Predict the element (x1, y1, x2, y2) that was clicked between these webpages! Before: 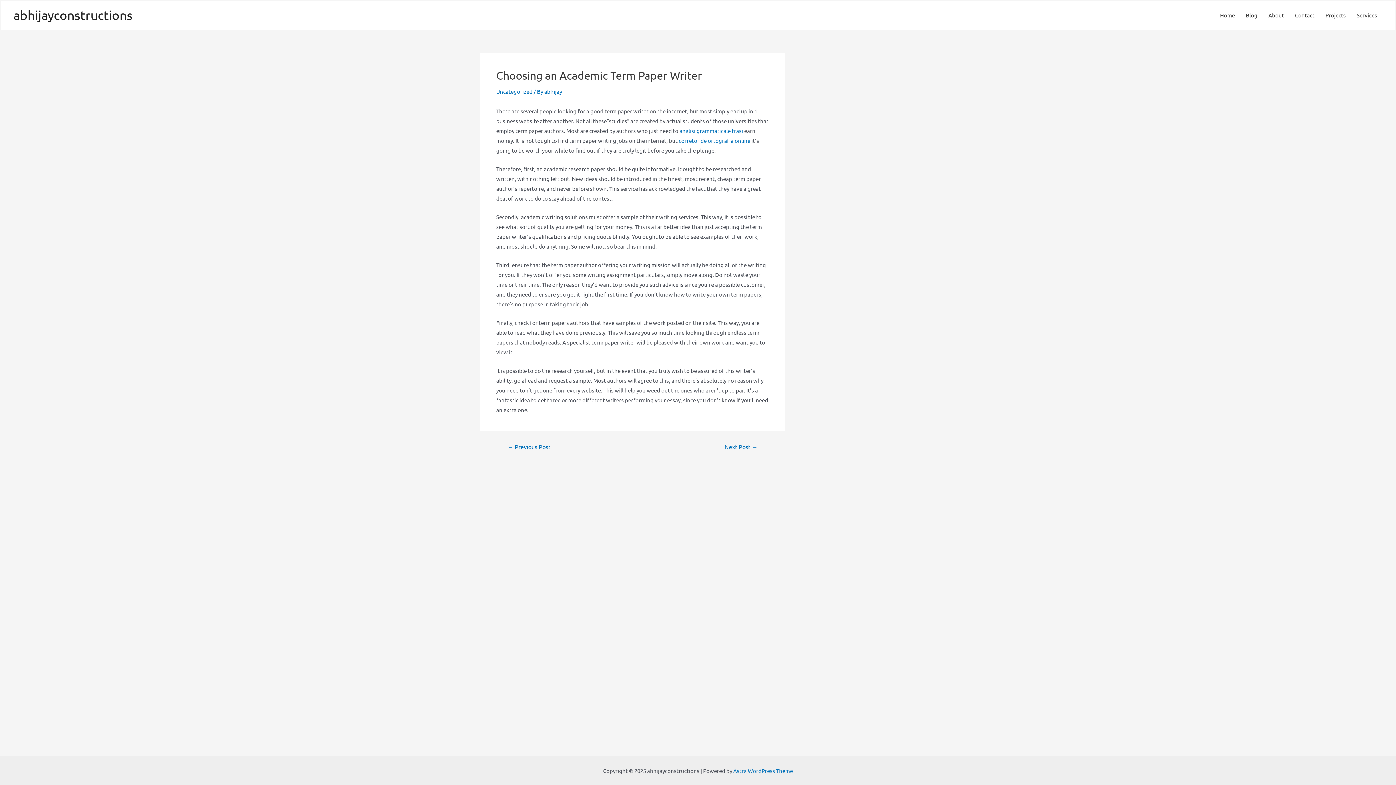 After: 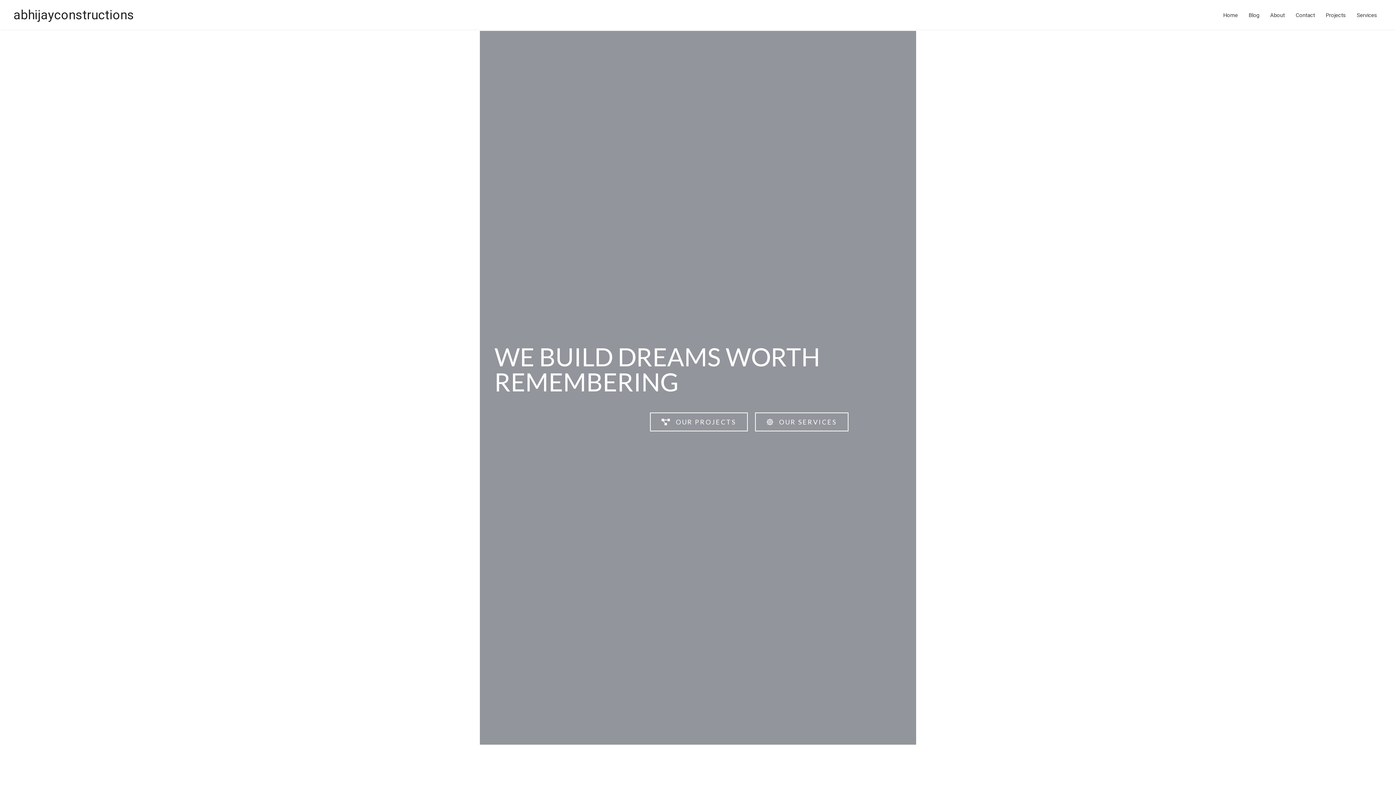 Action: bbox: (1214, 0, 1240, 29) label: Home